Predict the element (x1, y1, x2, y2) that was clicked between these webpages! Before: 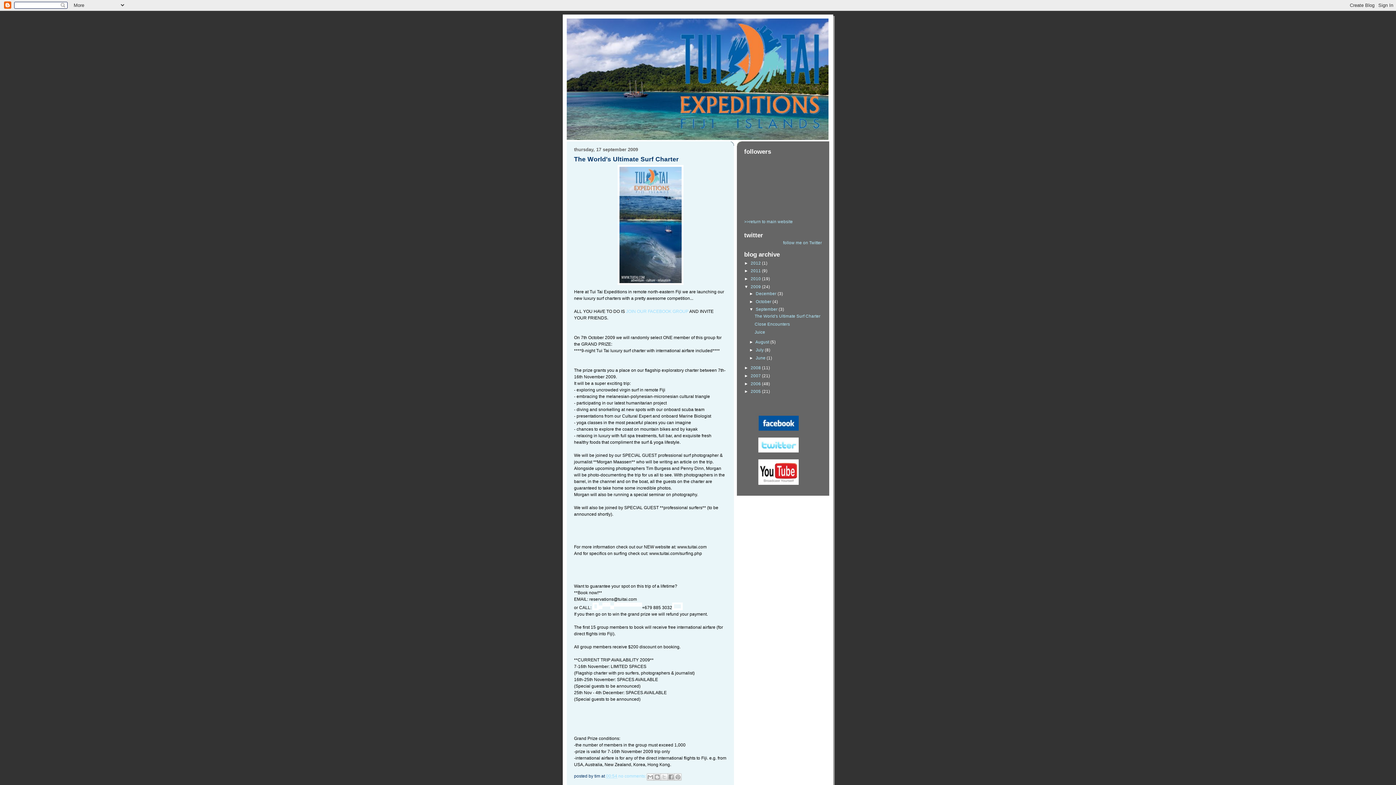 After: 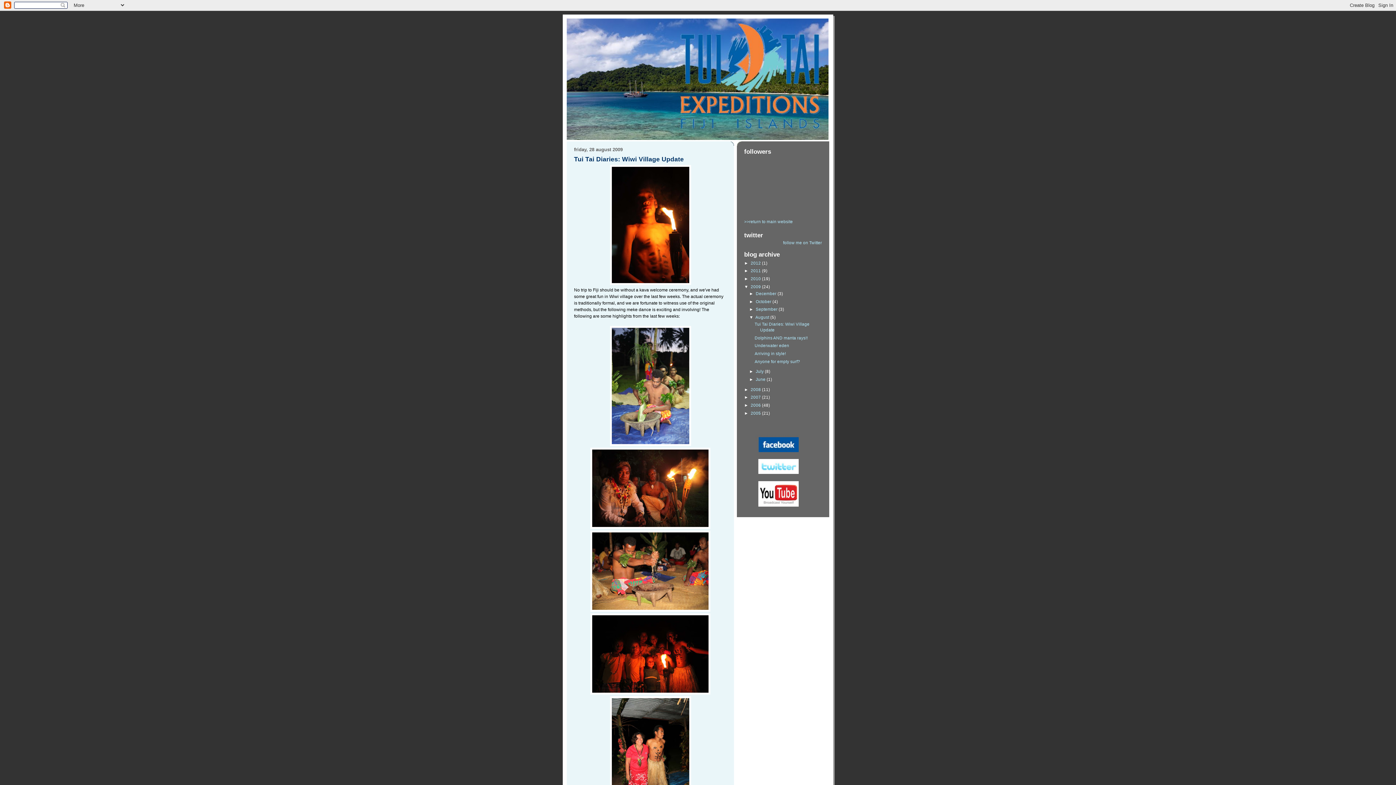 Action: label: August  bbox: (755, 340, 770, 344)